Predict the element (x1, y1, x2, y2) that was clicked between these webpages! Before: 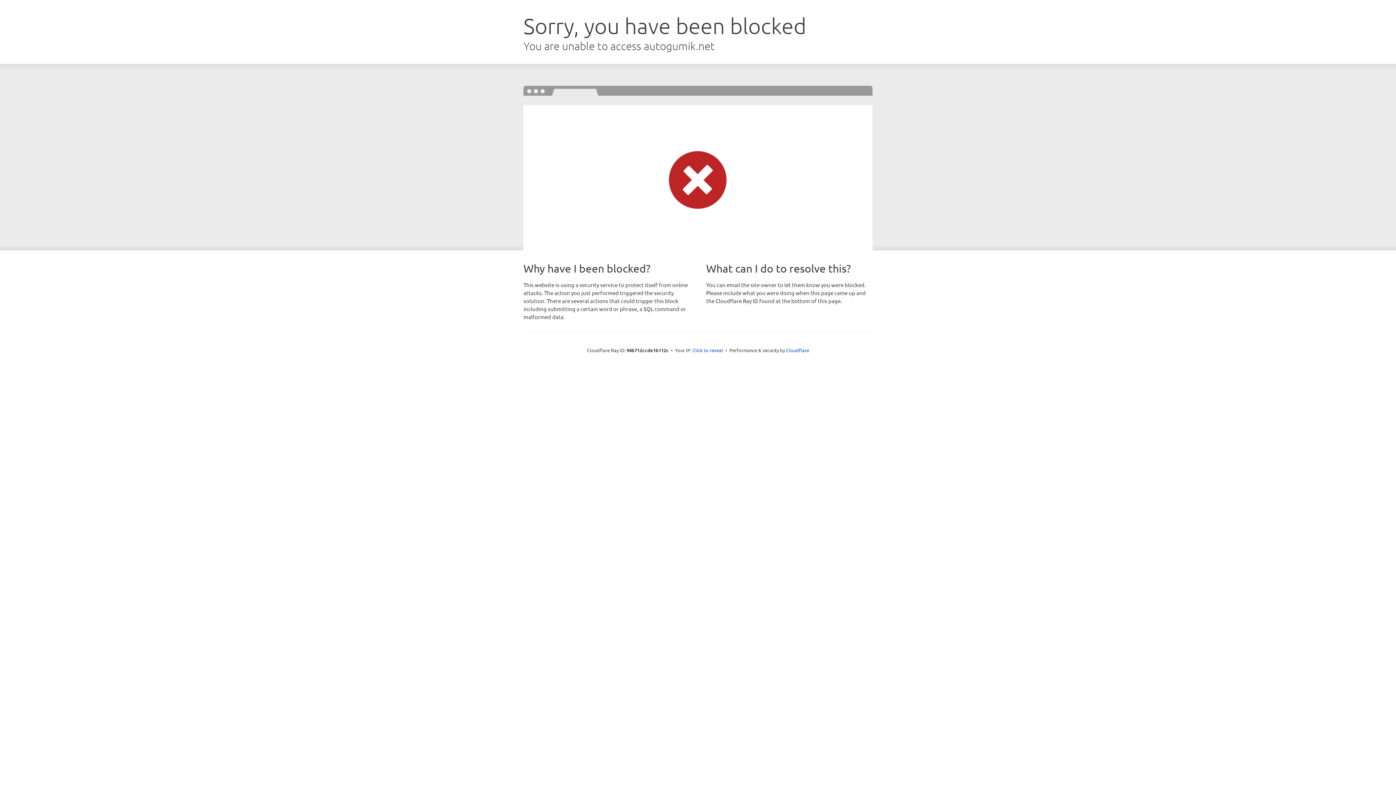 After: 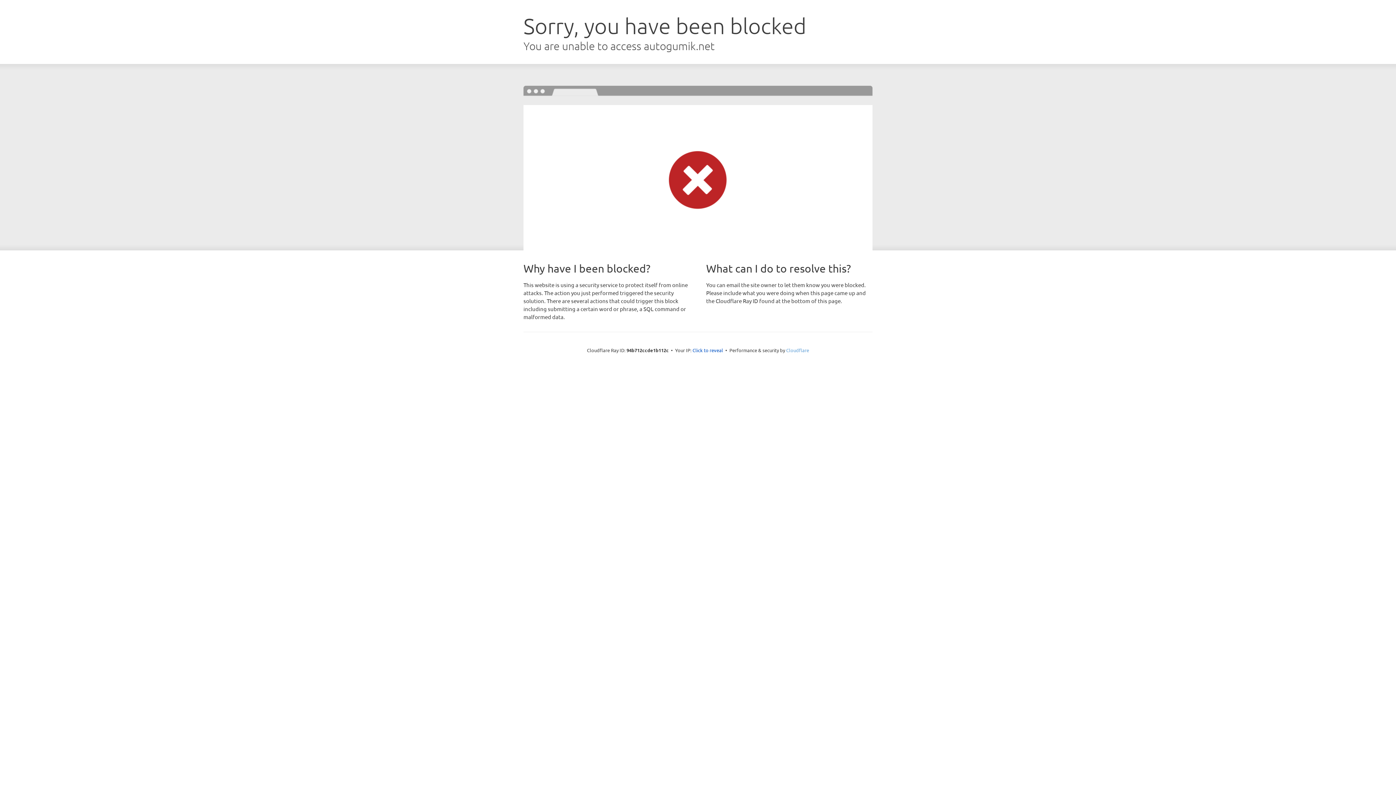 Action: bbox: (786, 347, 809, 353) label: Cloudflare